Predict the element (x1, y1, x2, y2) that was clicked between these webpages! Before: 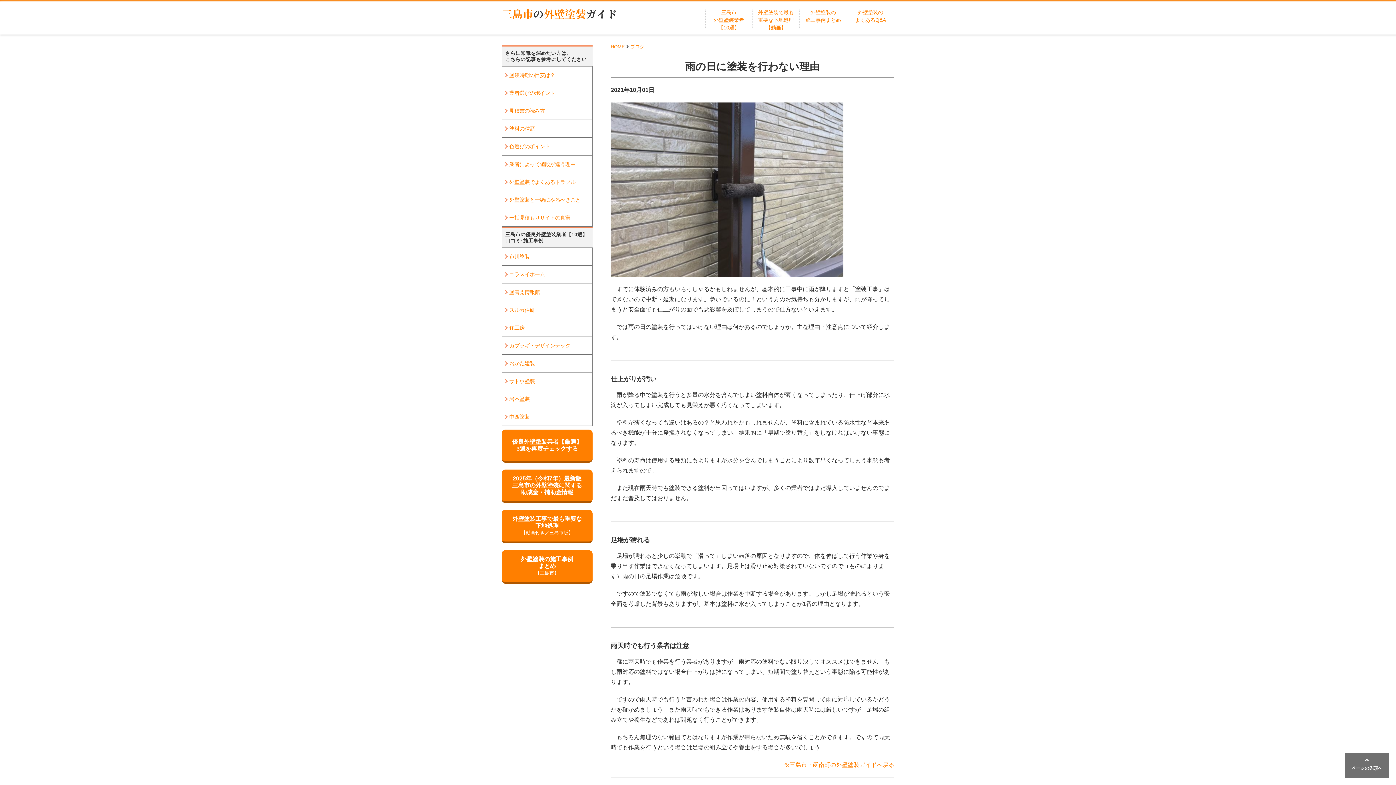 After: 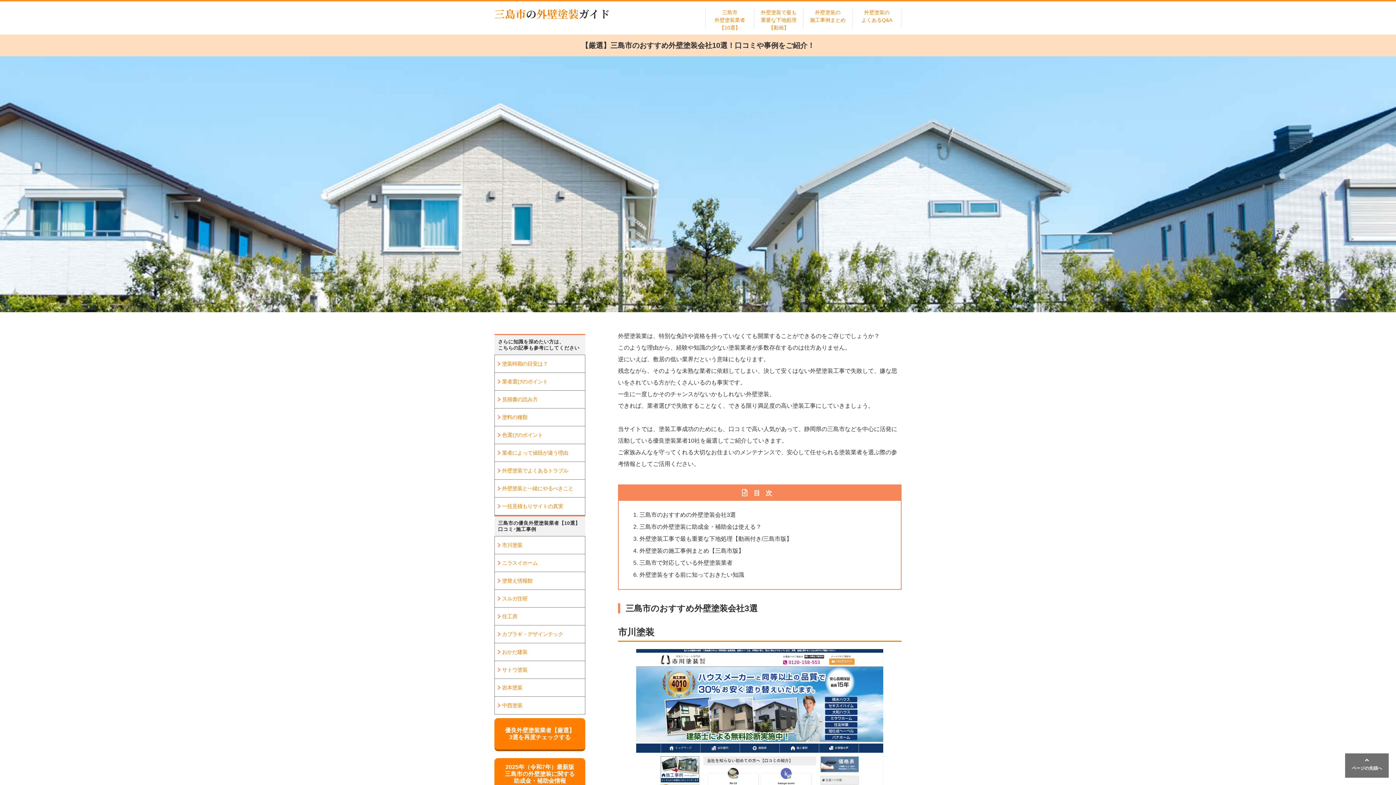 Action: bbox: (784, 762, 894, 768) label: ※三島市・函南町の外壁塗装ガイドへ戻る